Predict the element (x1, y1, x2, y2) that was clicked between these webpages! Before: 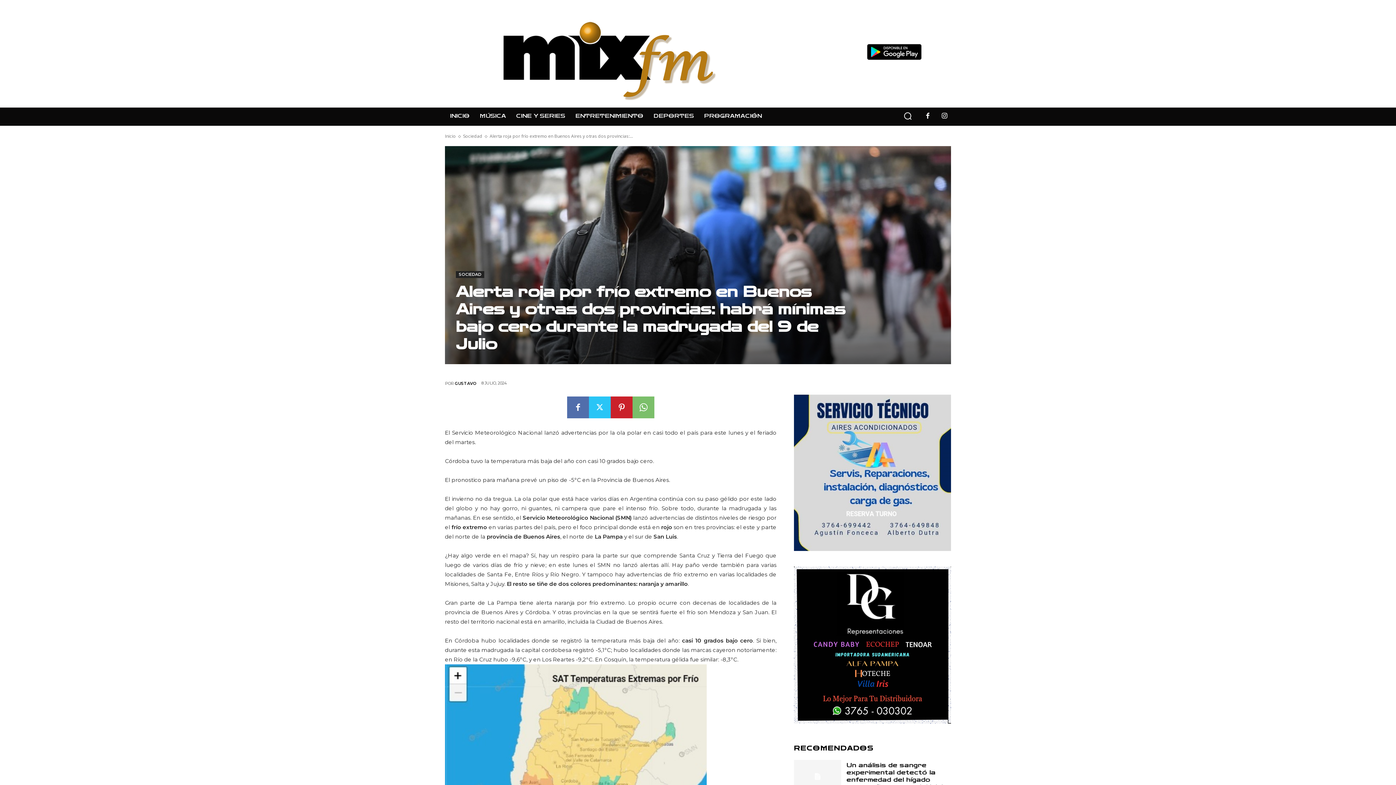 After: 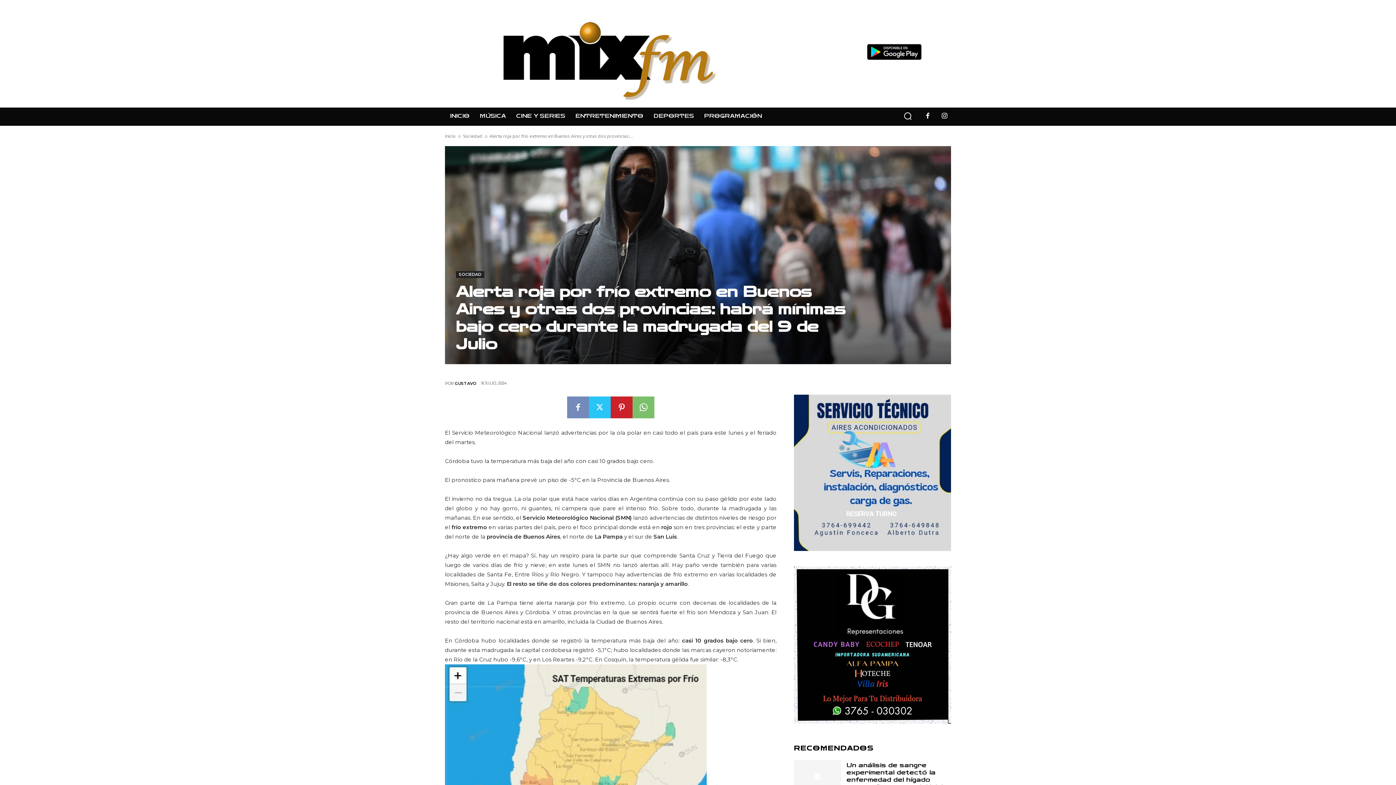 Action: bbox: (567, 396, 589, 418)